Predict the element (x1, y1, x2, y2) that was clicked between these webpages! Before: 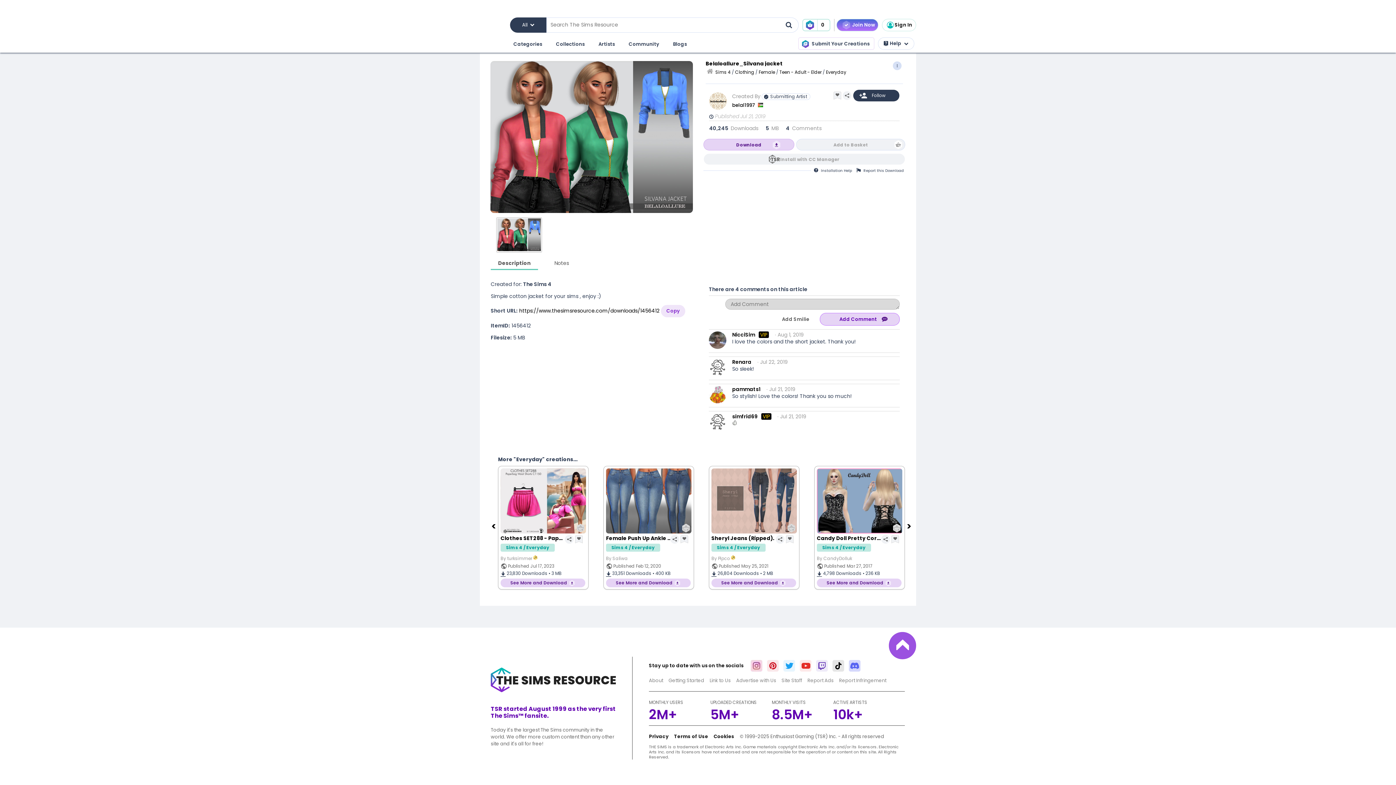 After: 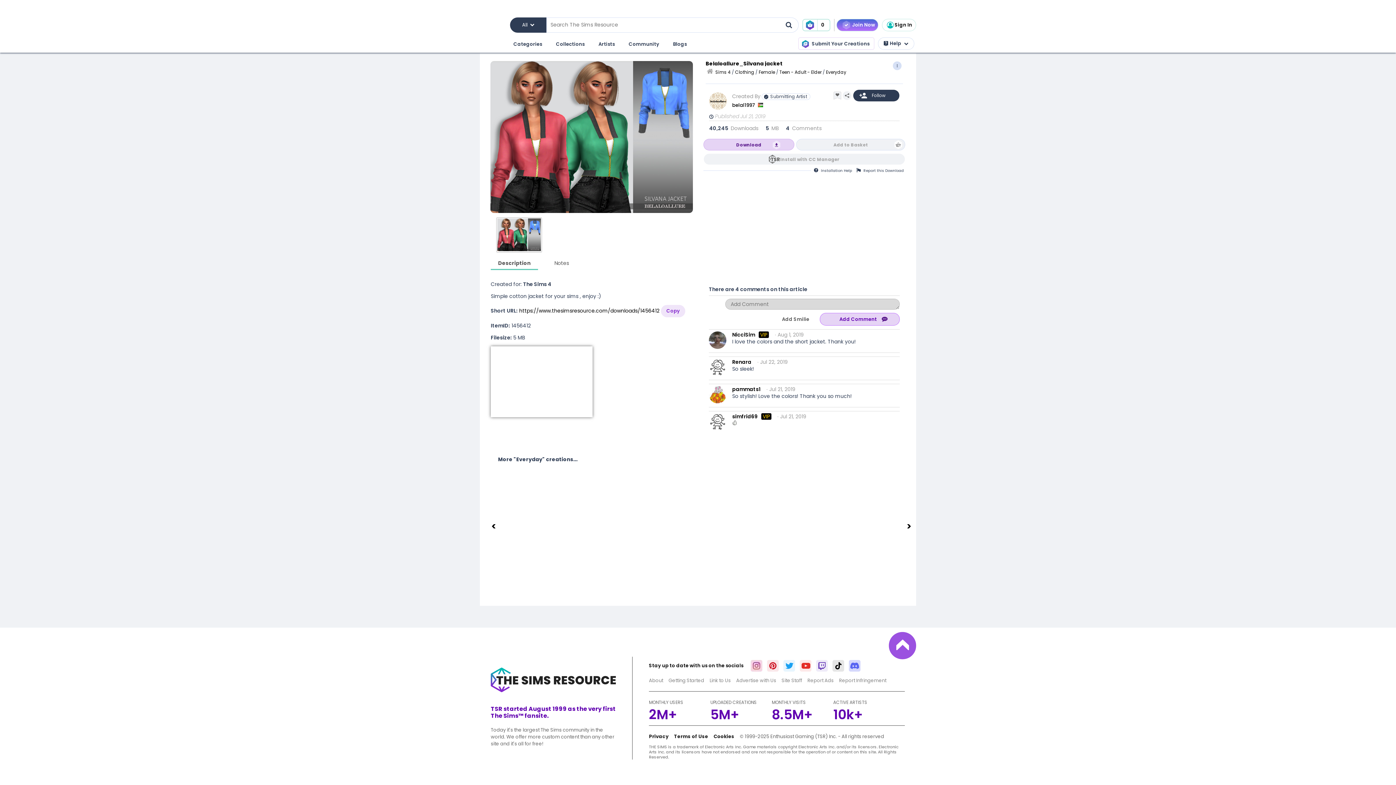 Action: bbox: (490, 346, 592, 417)